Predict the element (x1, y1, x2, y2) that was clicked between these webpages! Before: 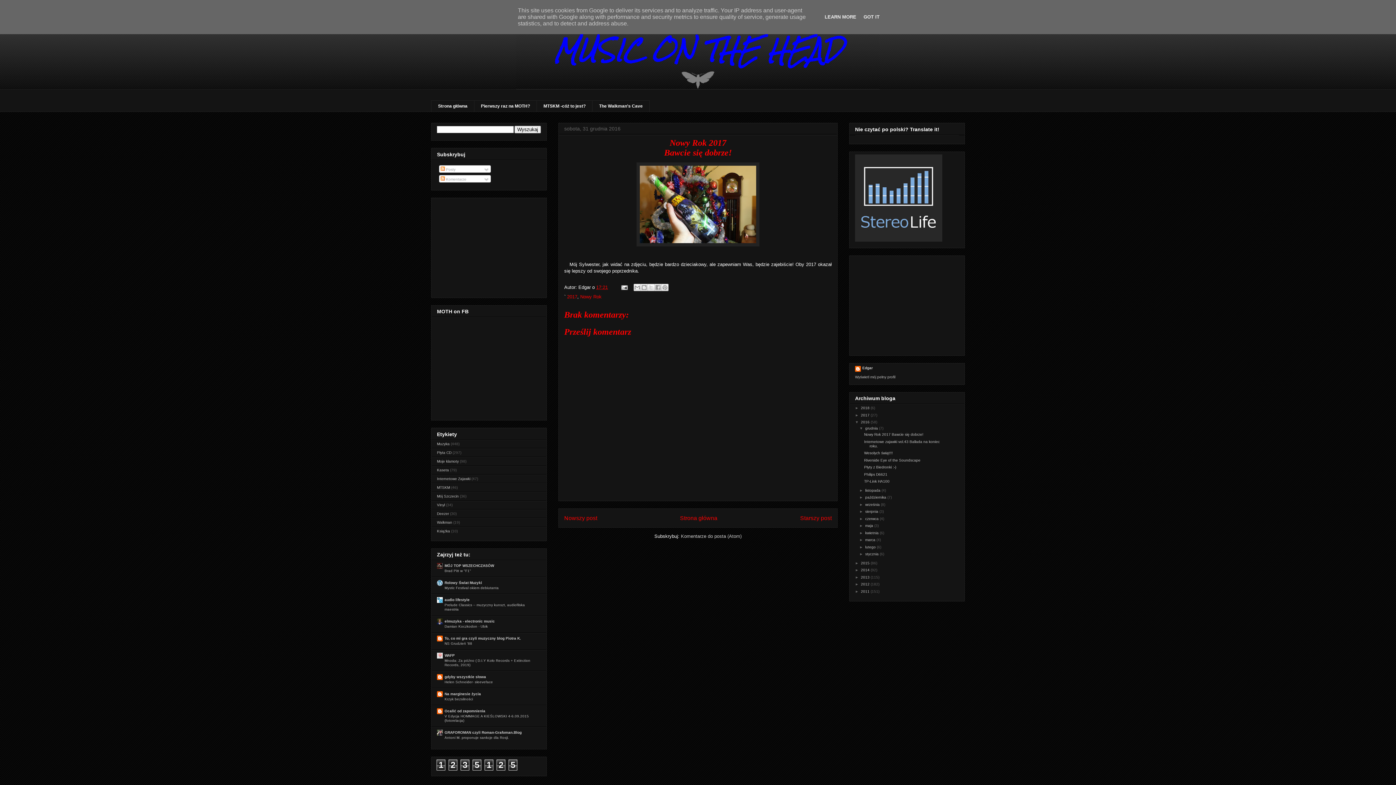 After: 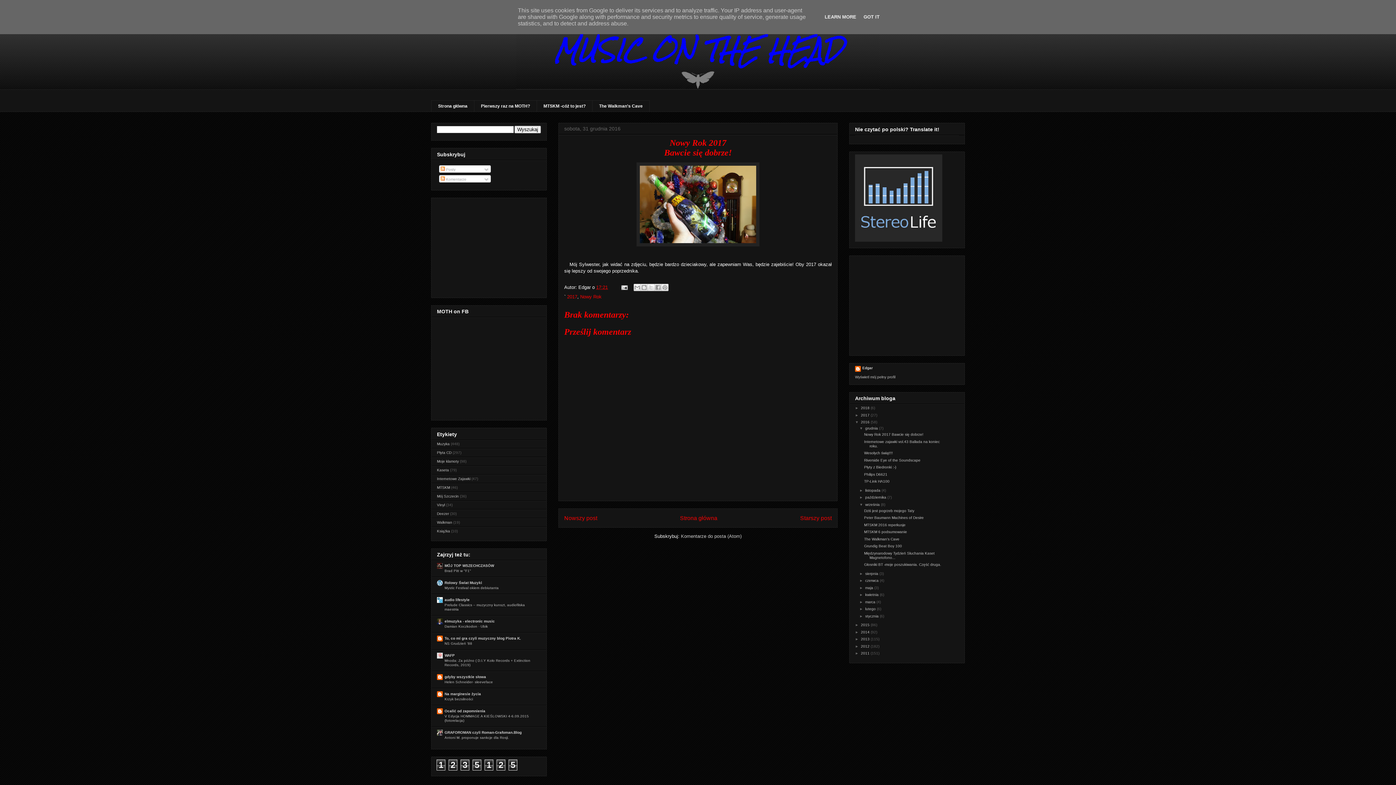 Action: label: ►   bbox: (859, 502, 865, 506)